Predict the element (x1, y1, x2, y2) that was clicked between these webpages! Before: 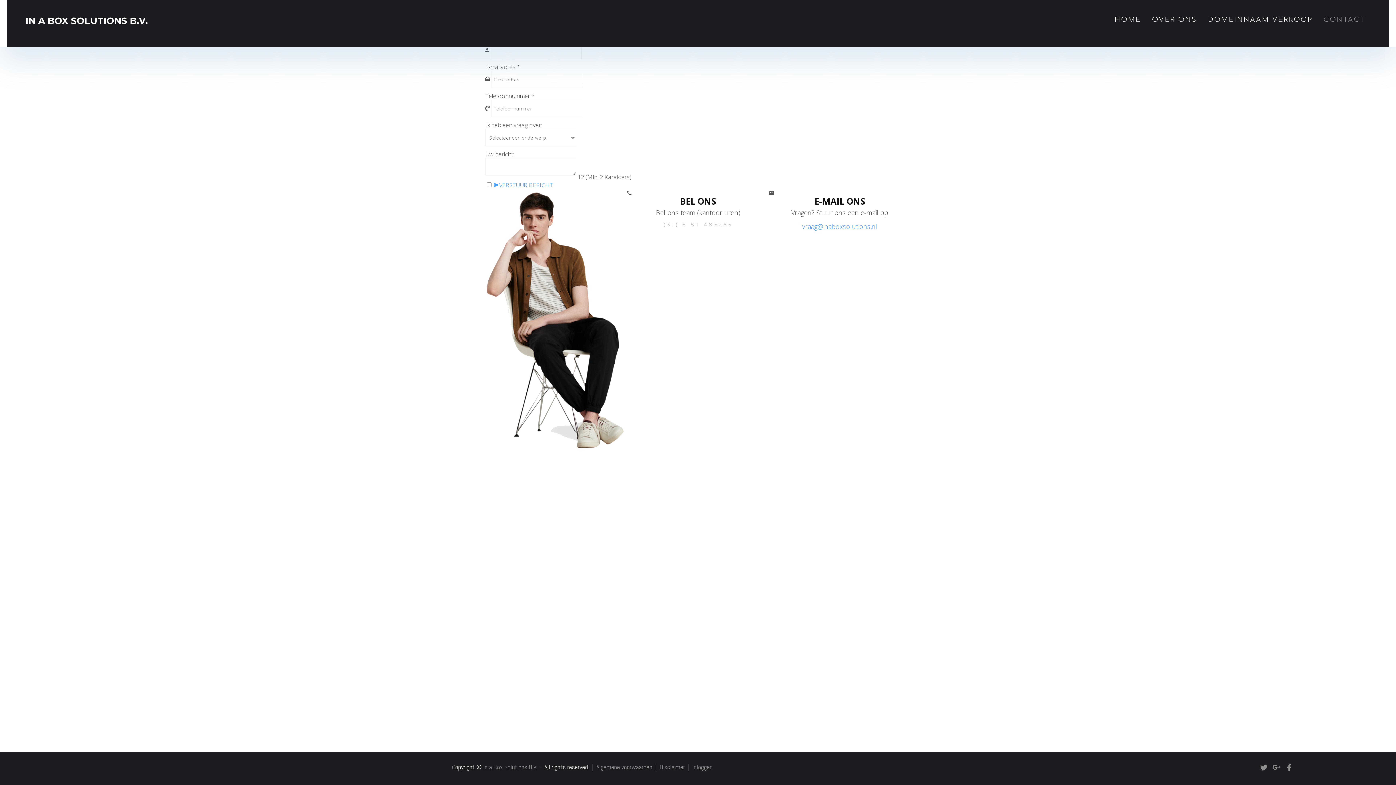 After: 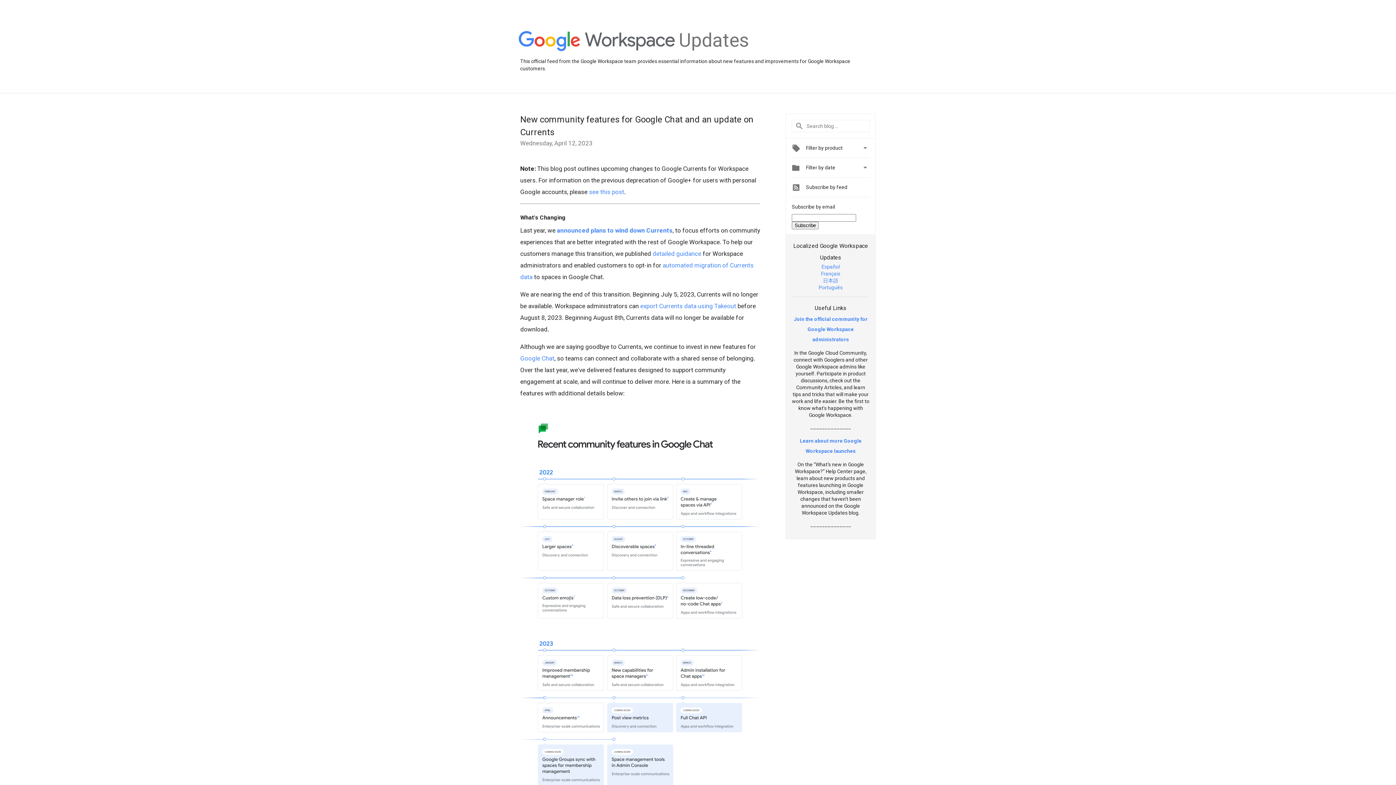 Action: bbox: (1270, 761, 1283, 773)